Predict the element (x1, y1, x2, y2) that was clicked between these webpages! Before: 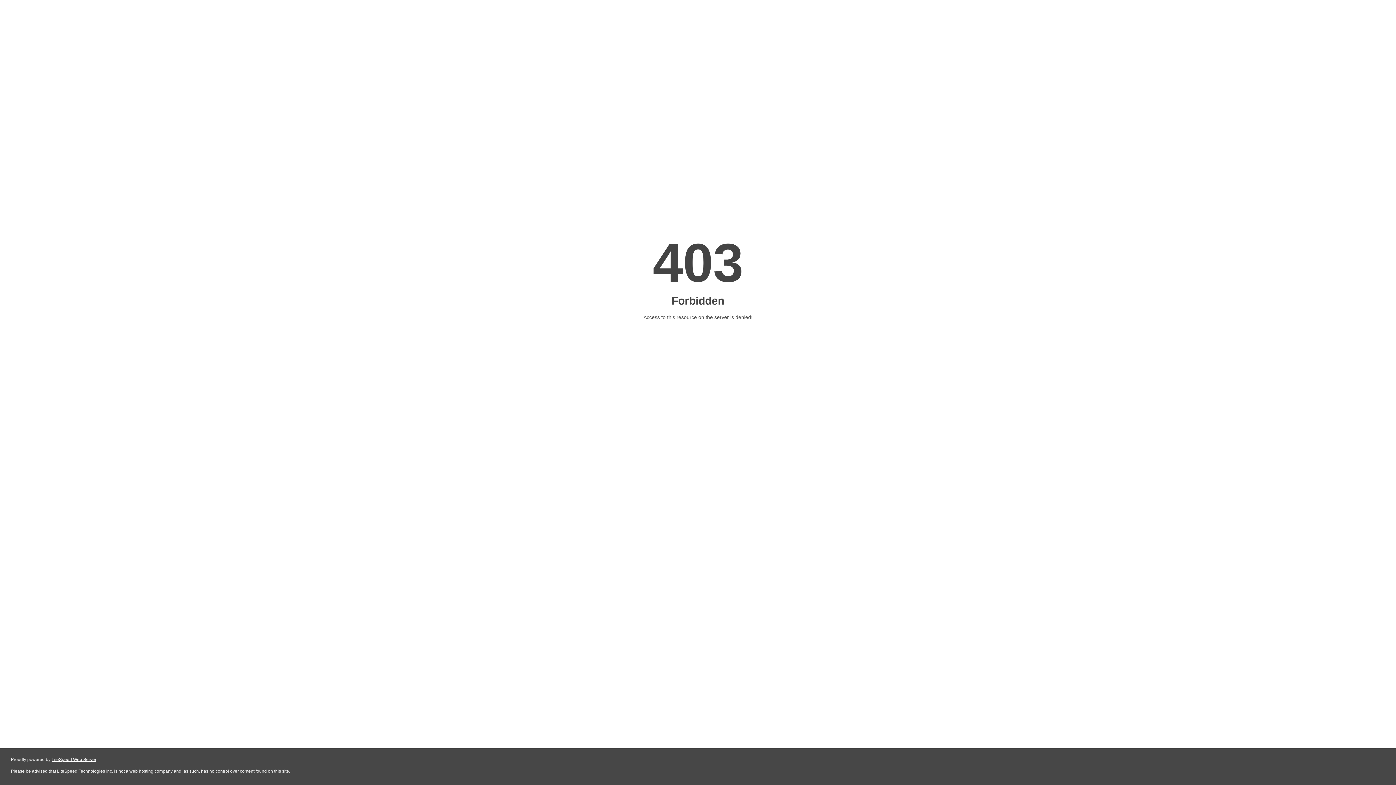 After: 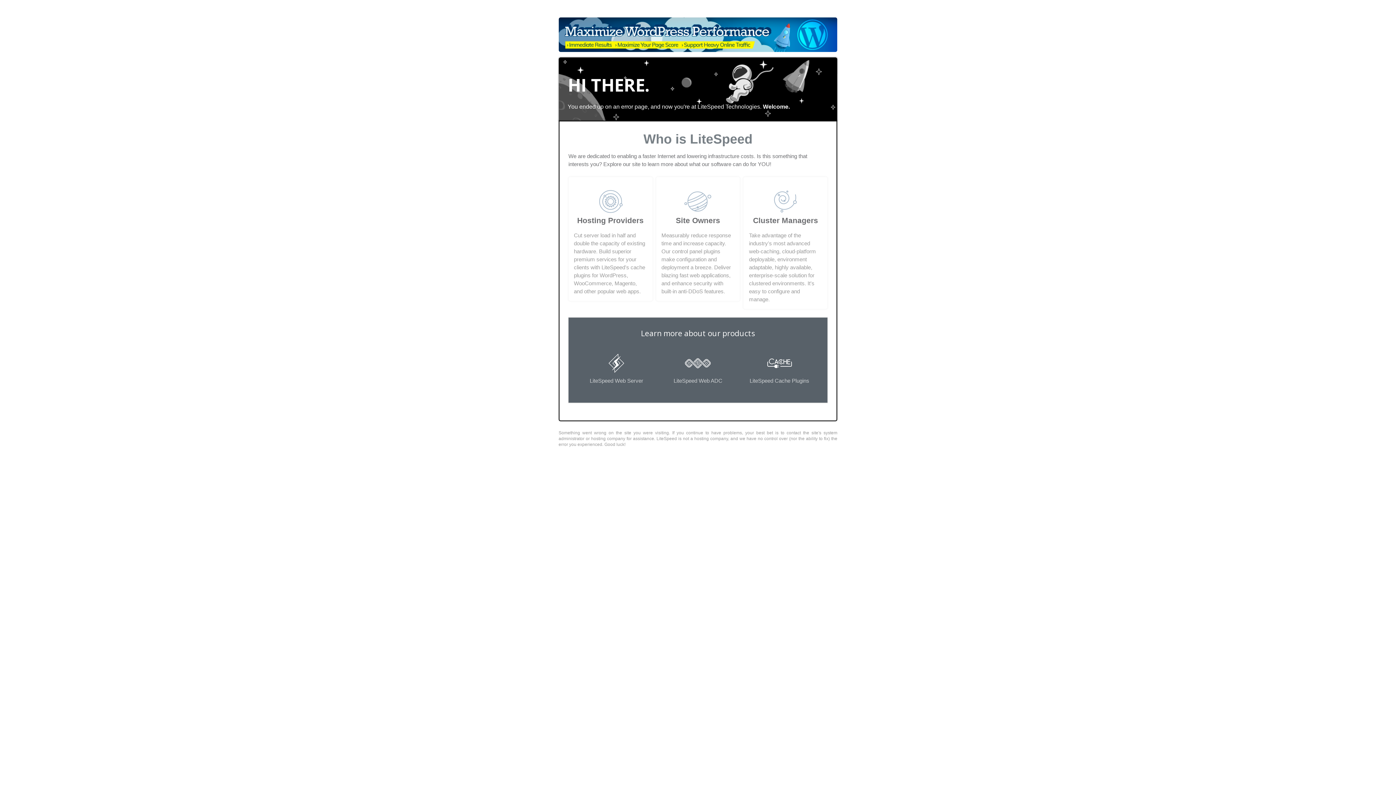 Action: label: LiteSpeed Web Server bbox: (51, 757, 96, 762)